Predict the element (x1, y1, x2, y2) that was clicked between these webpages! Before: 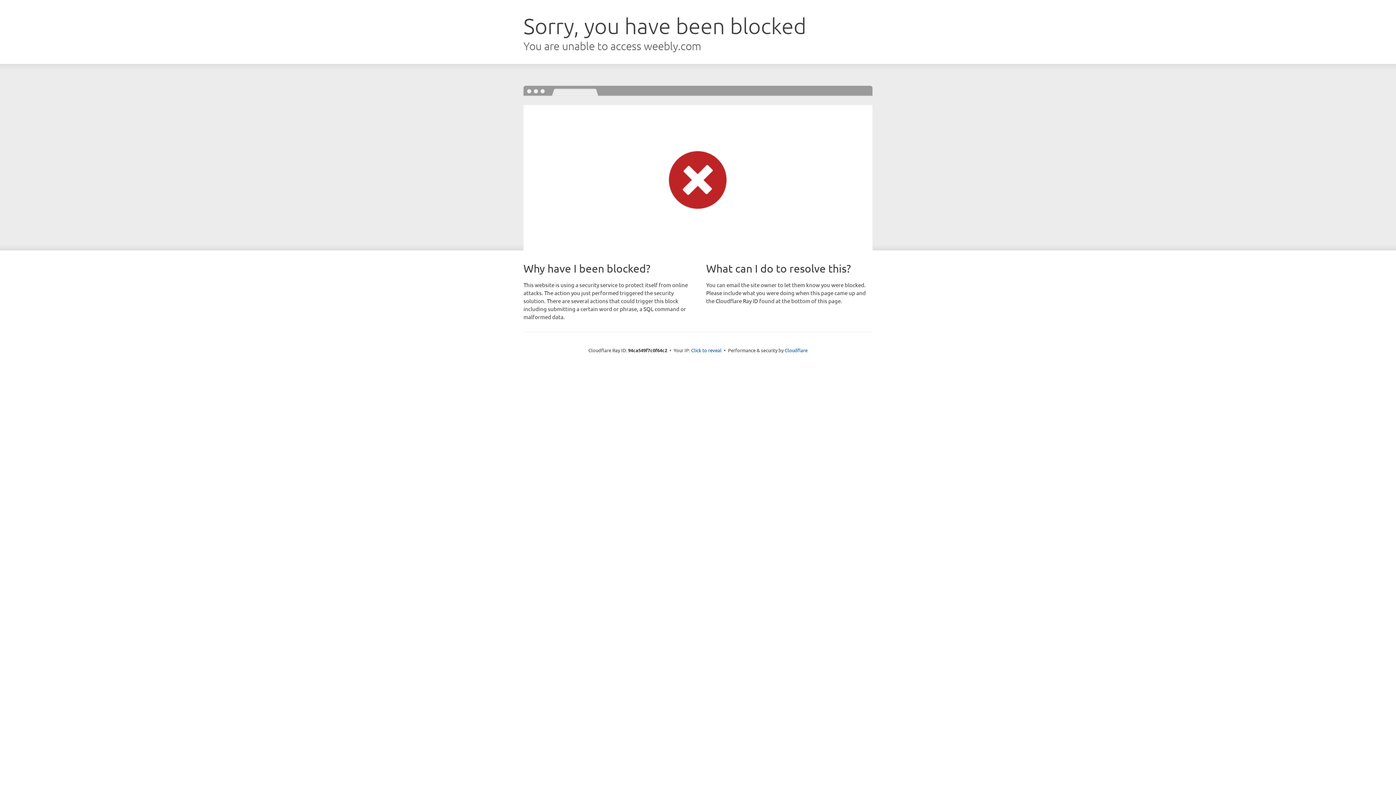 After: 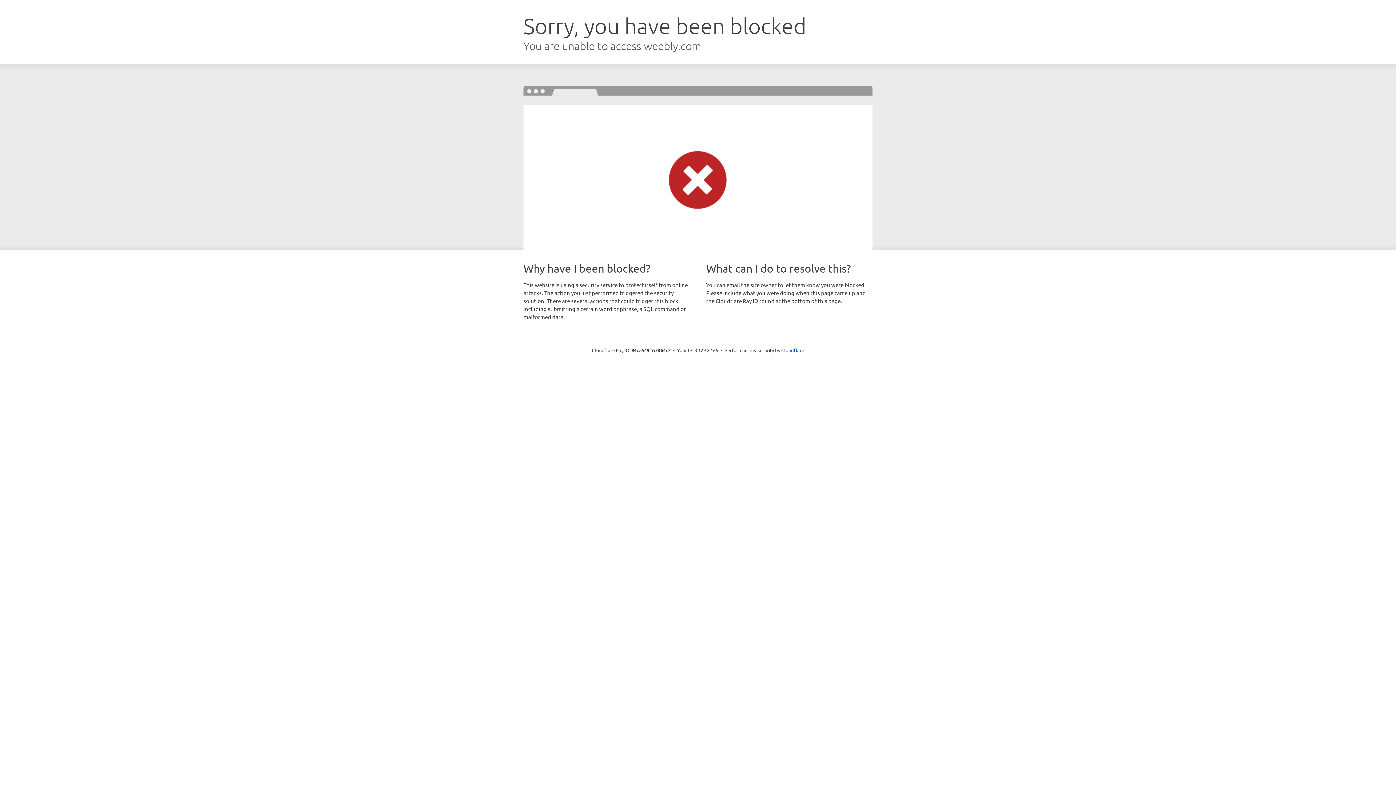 Action: bbox: (691, 346, 721, 353) label: Click to reveal